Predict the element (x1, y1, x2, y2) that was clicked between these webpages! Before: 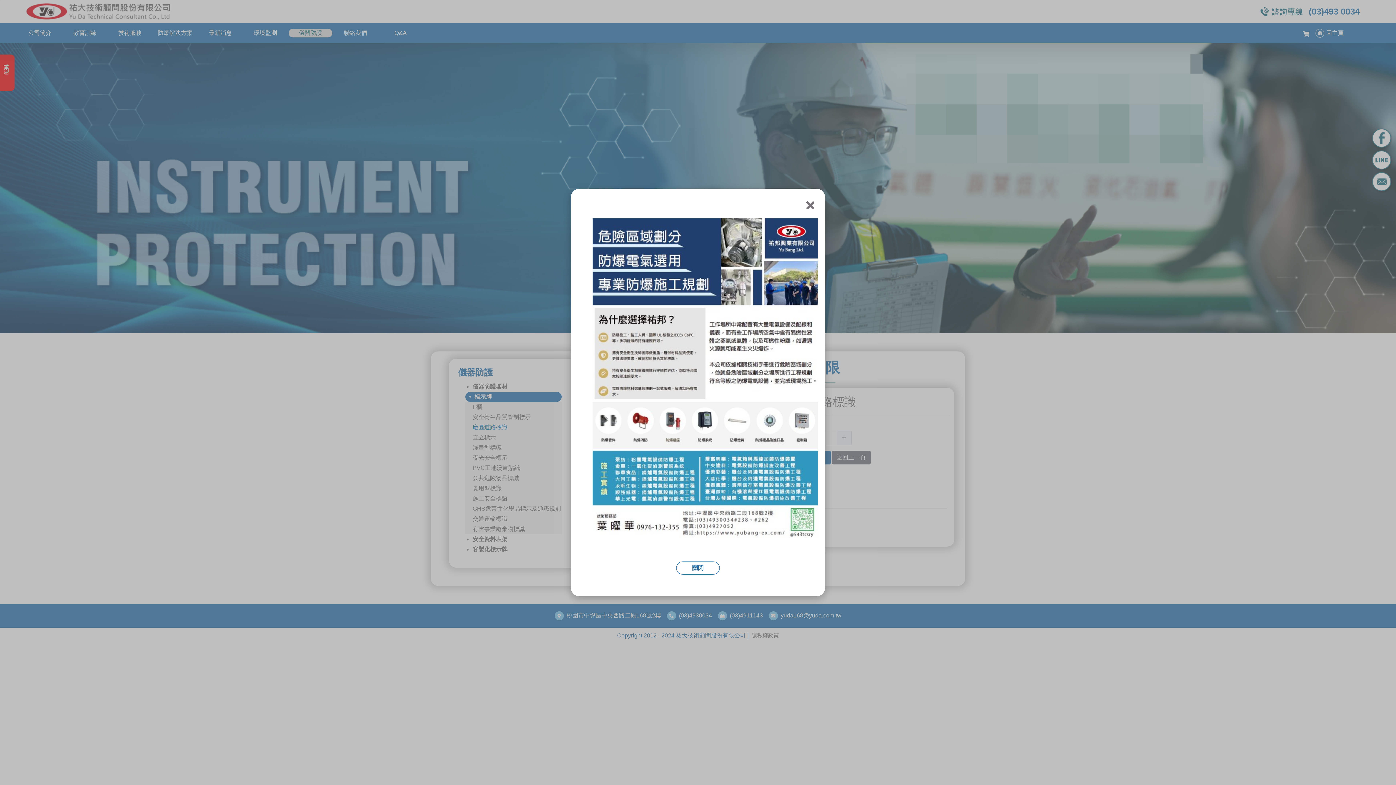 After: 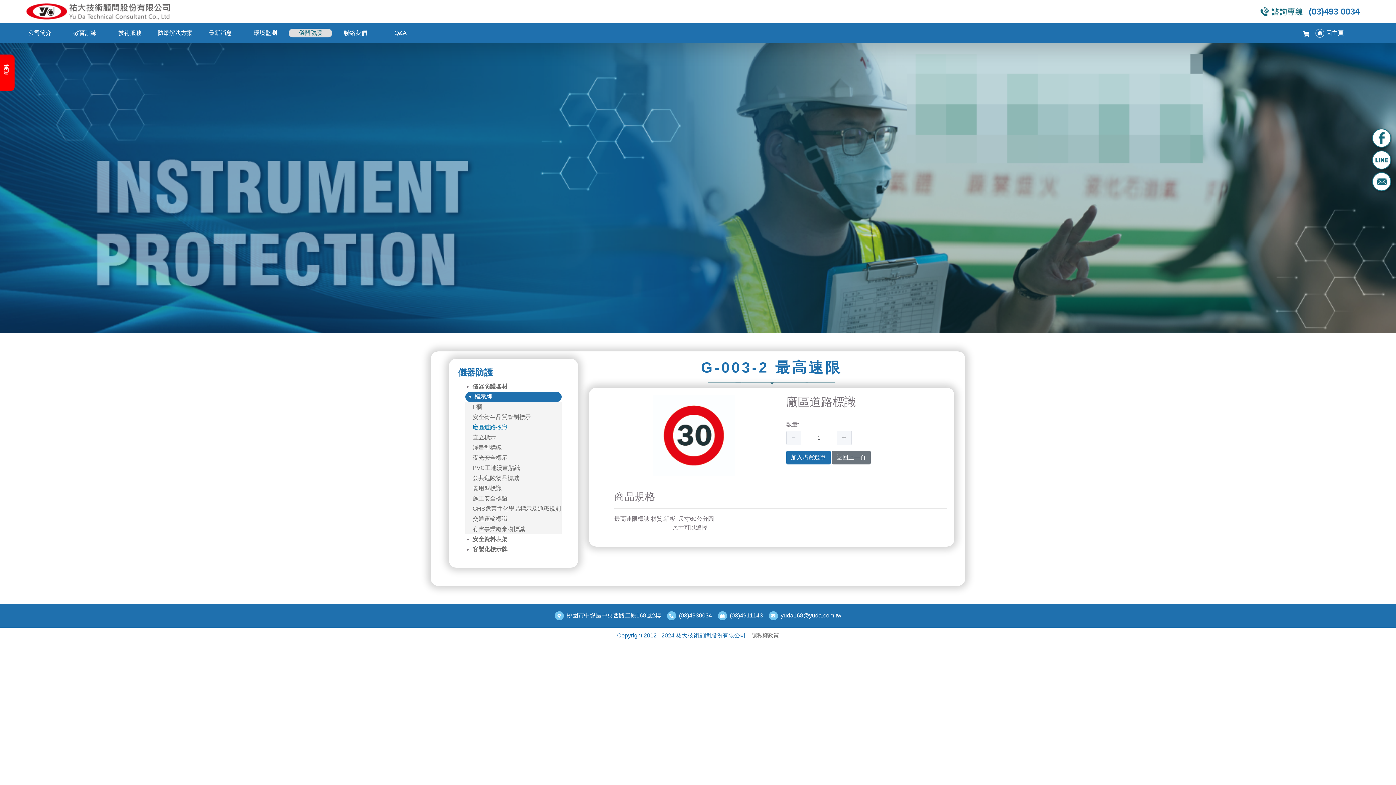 Action: label: 關閉 bbox: (676, 561, 720, 574)